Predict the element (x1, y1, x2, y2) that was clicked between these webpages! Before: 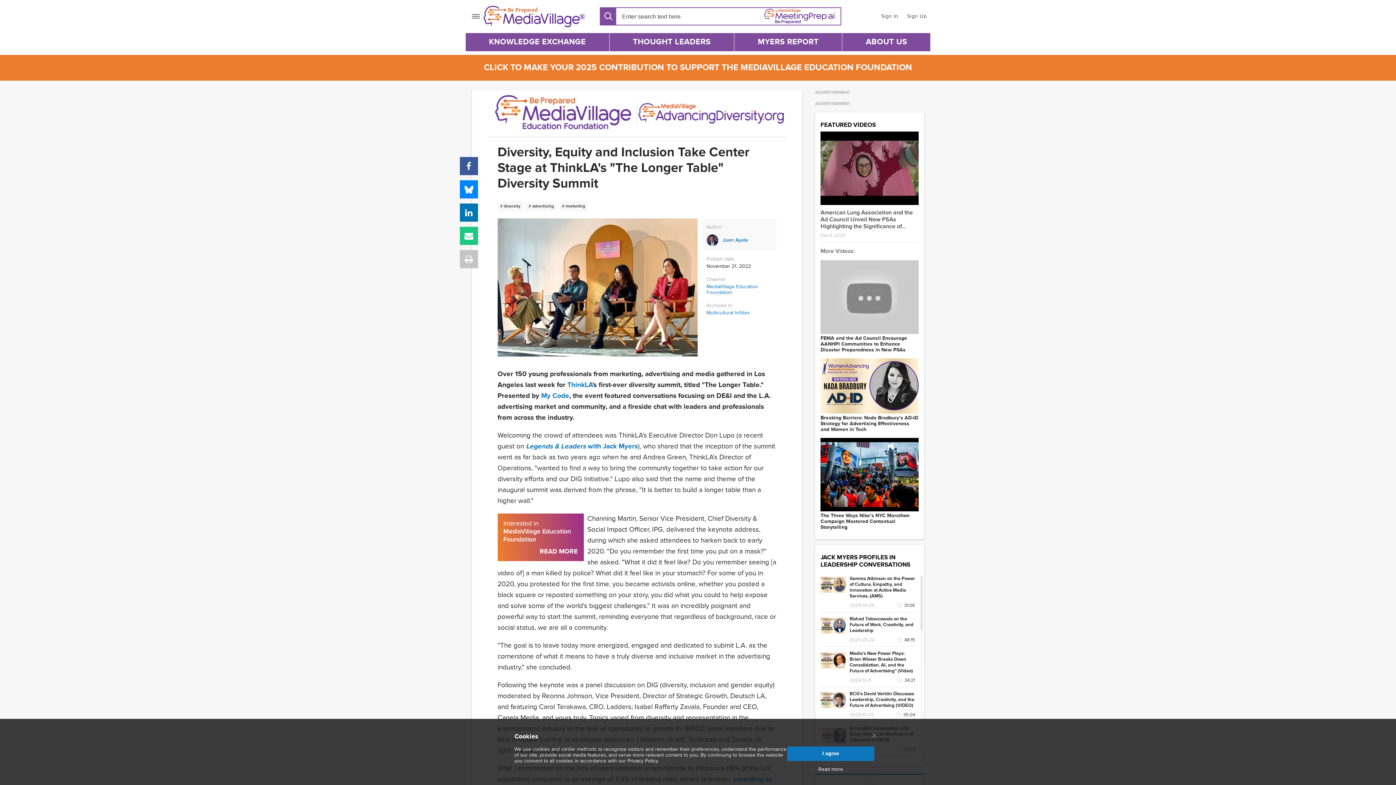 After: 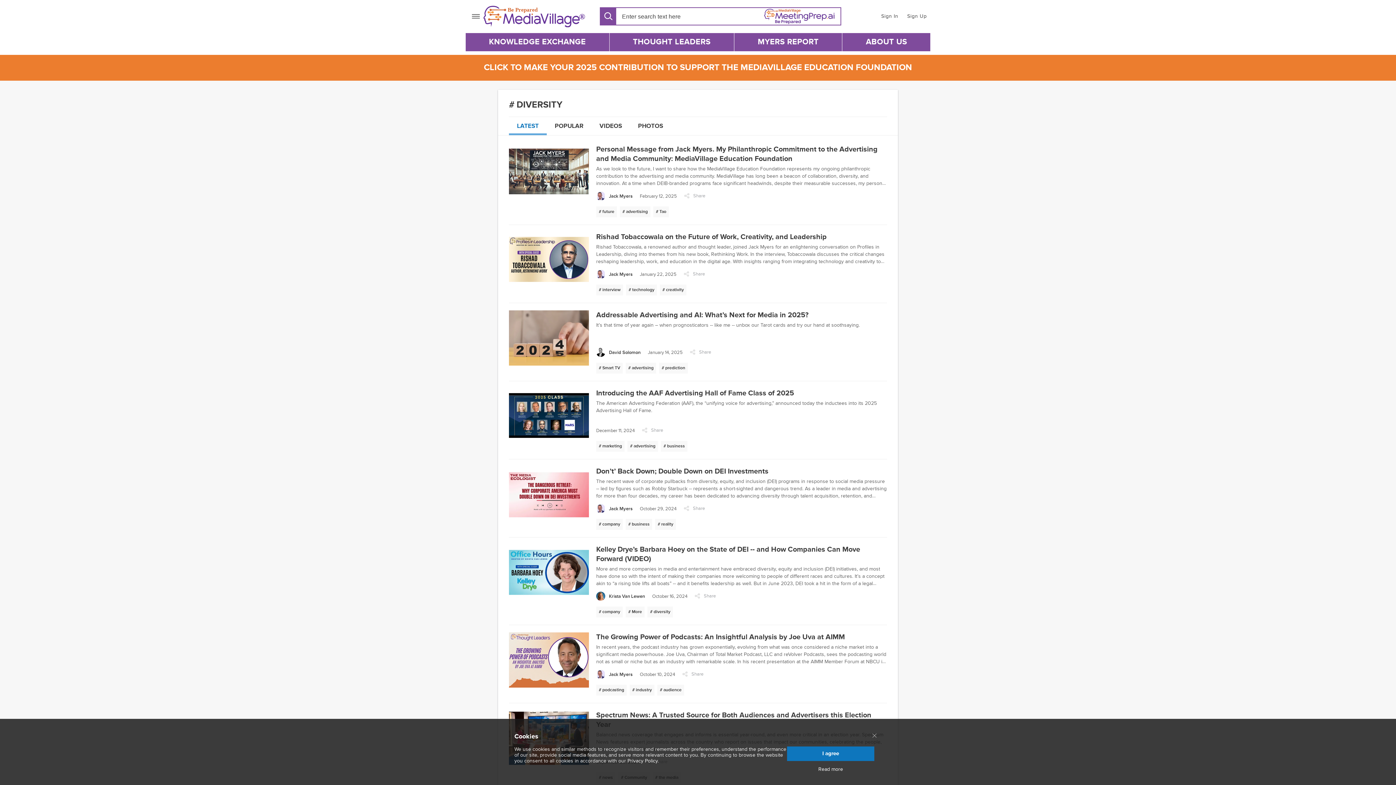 Action: bbox: (497, 198, 526, 211) label: # diversity